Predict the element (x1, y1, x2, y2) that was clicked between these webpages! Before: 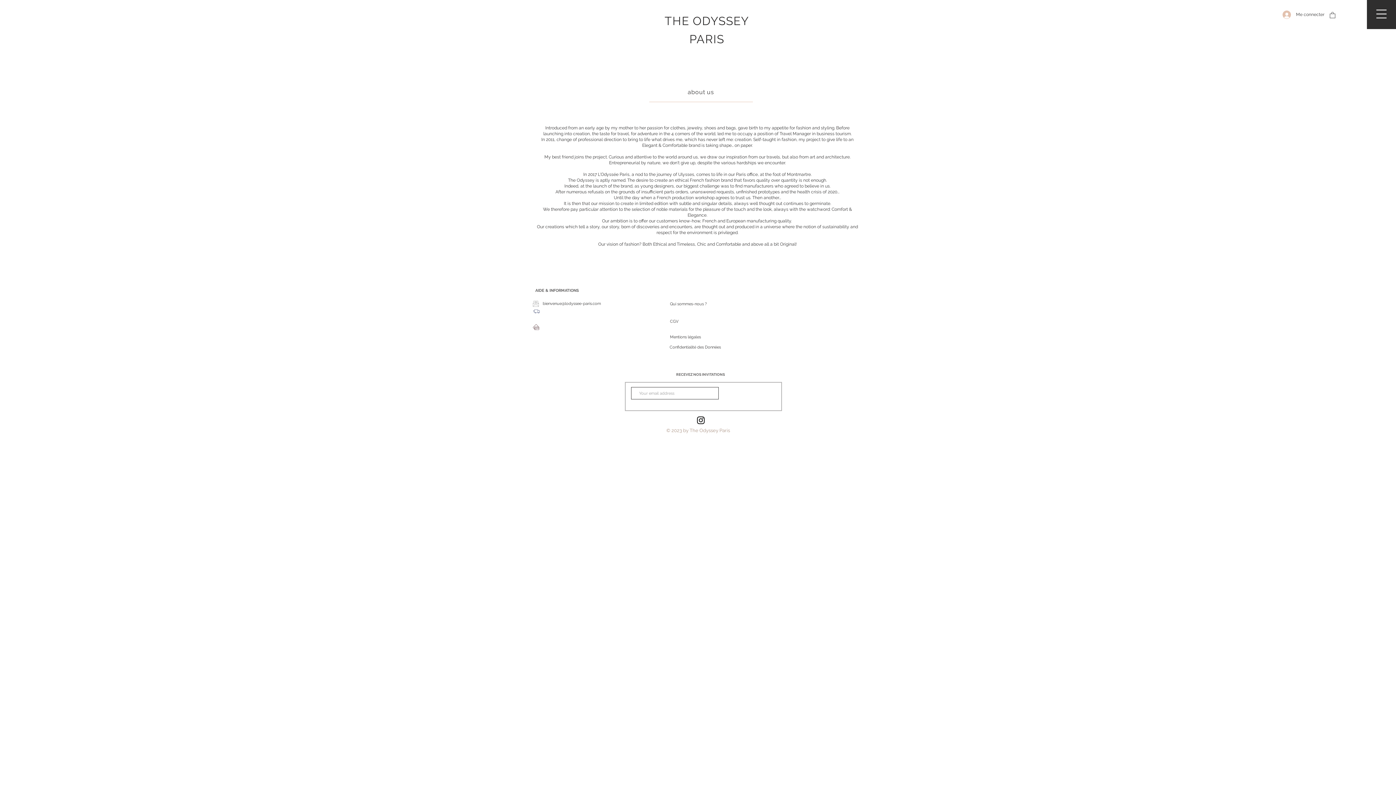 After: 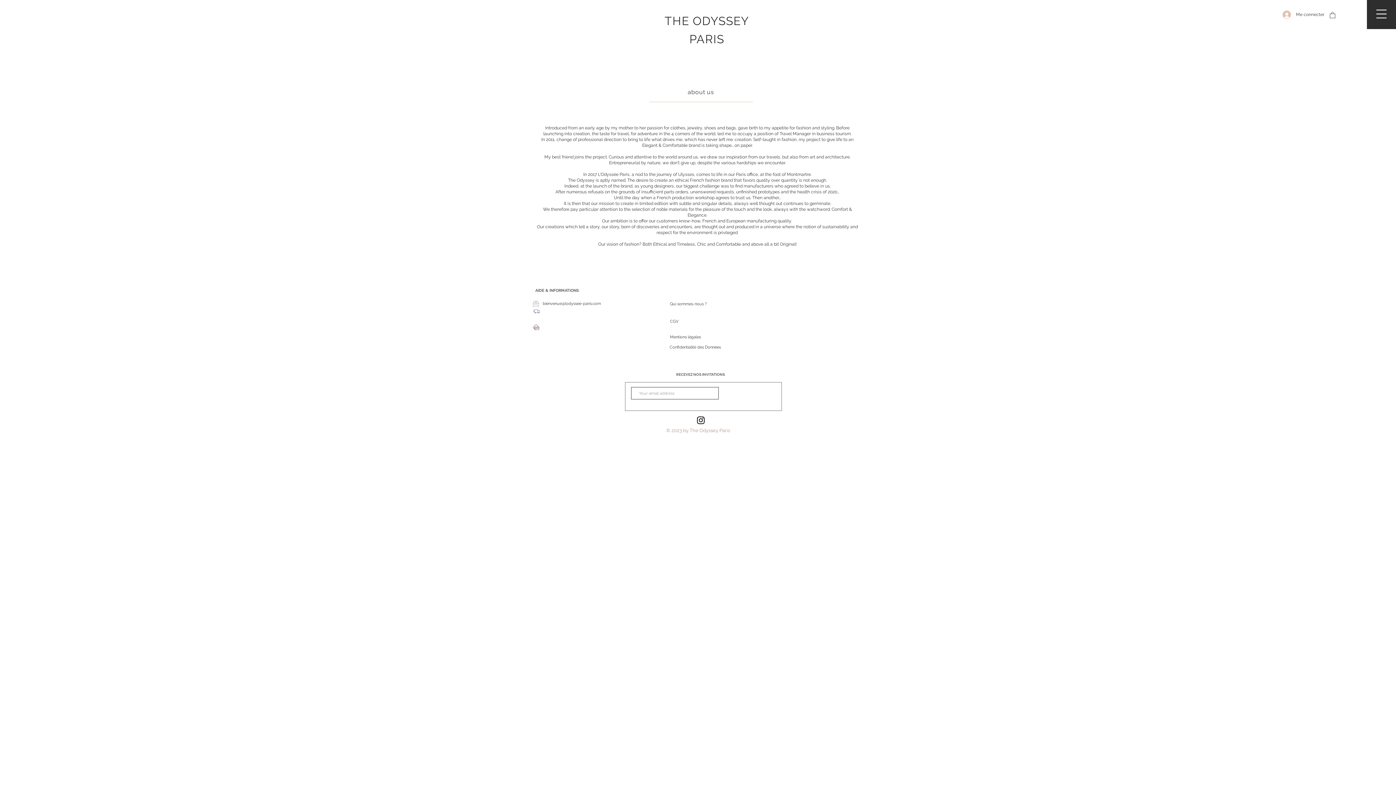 Action: bbox: (1330, 11, 1335, 18)